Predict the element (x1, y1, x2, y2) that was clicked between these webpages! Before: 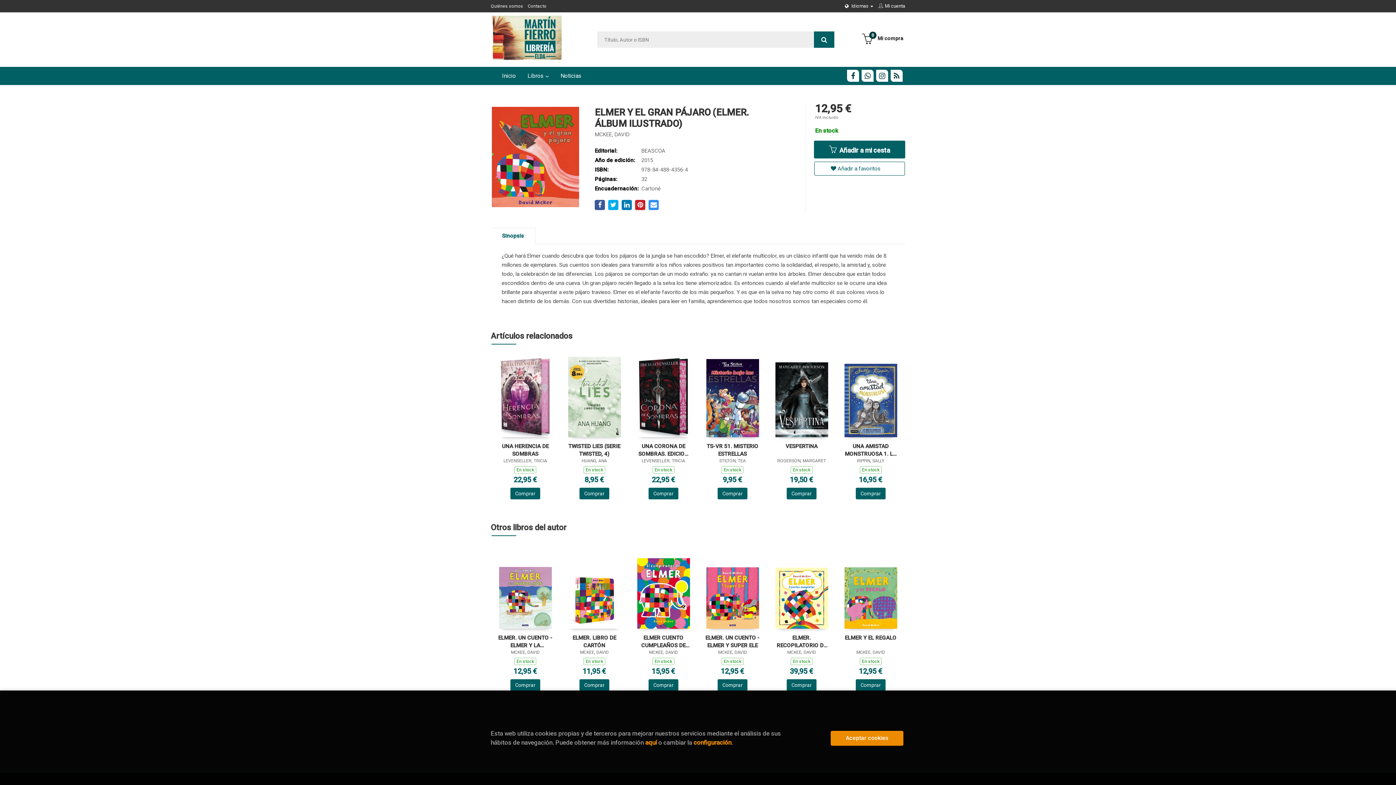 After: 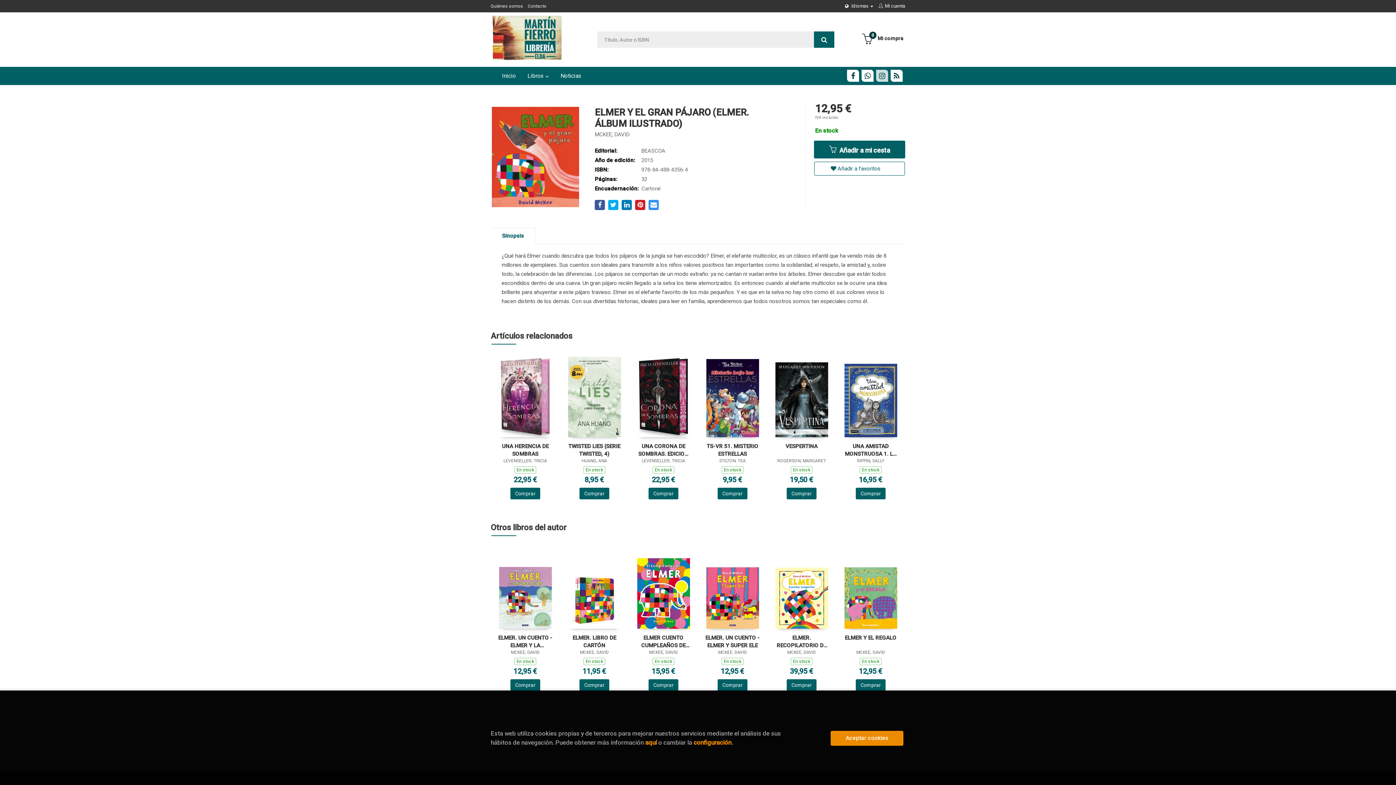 Action: bbox: (876, 69, 888, 81)